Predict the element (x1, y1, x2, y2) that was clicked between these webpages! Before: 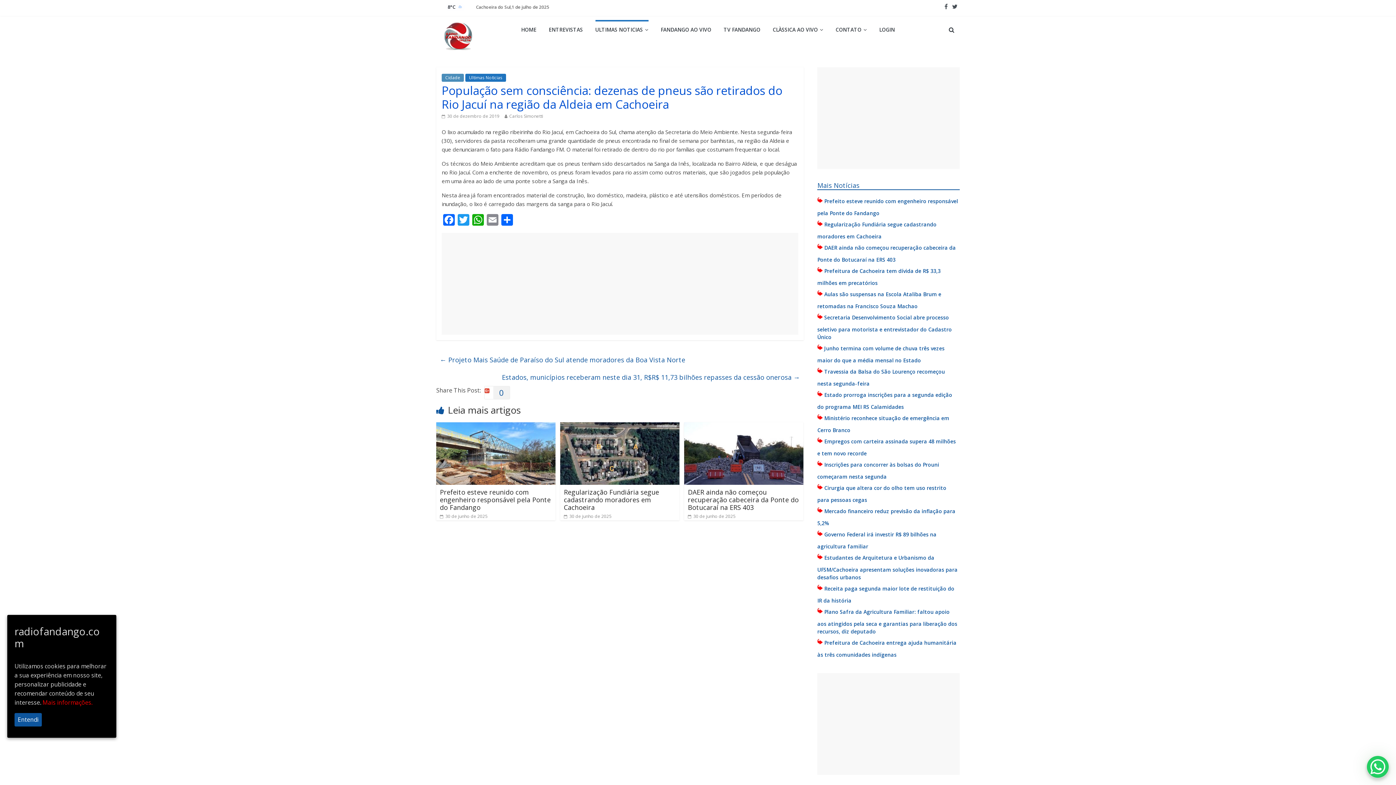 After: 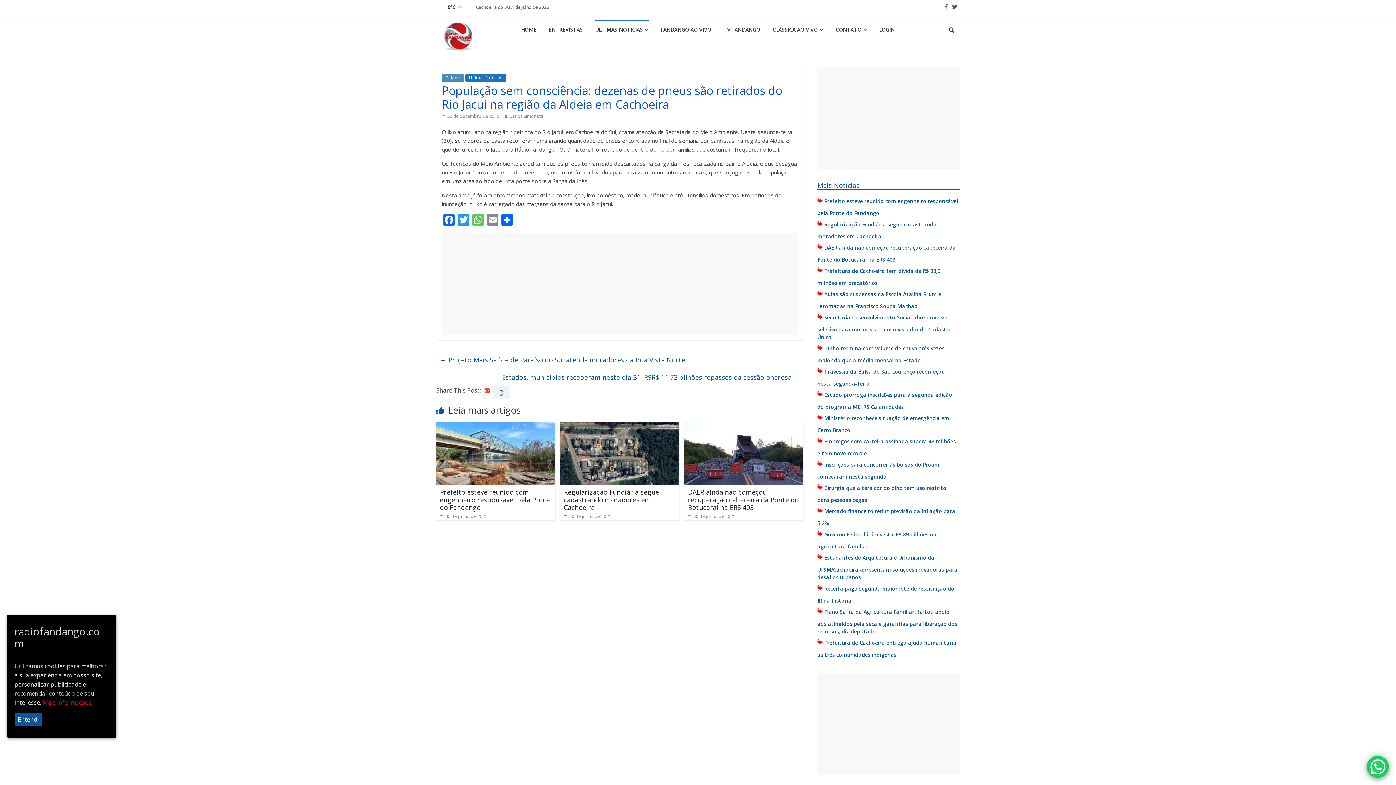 Action: bbox: (470, 214, 485, 227) label: WhatsApp